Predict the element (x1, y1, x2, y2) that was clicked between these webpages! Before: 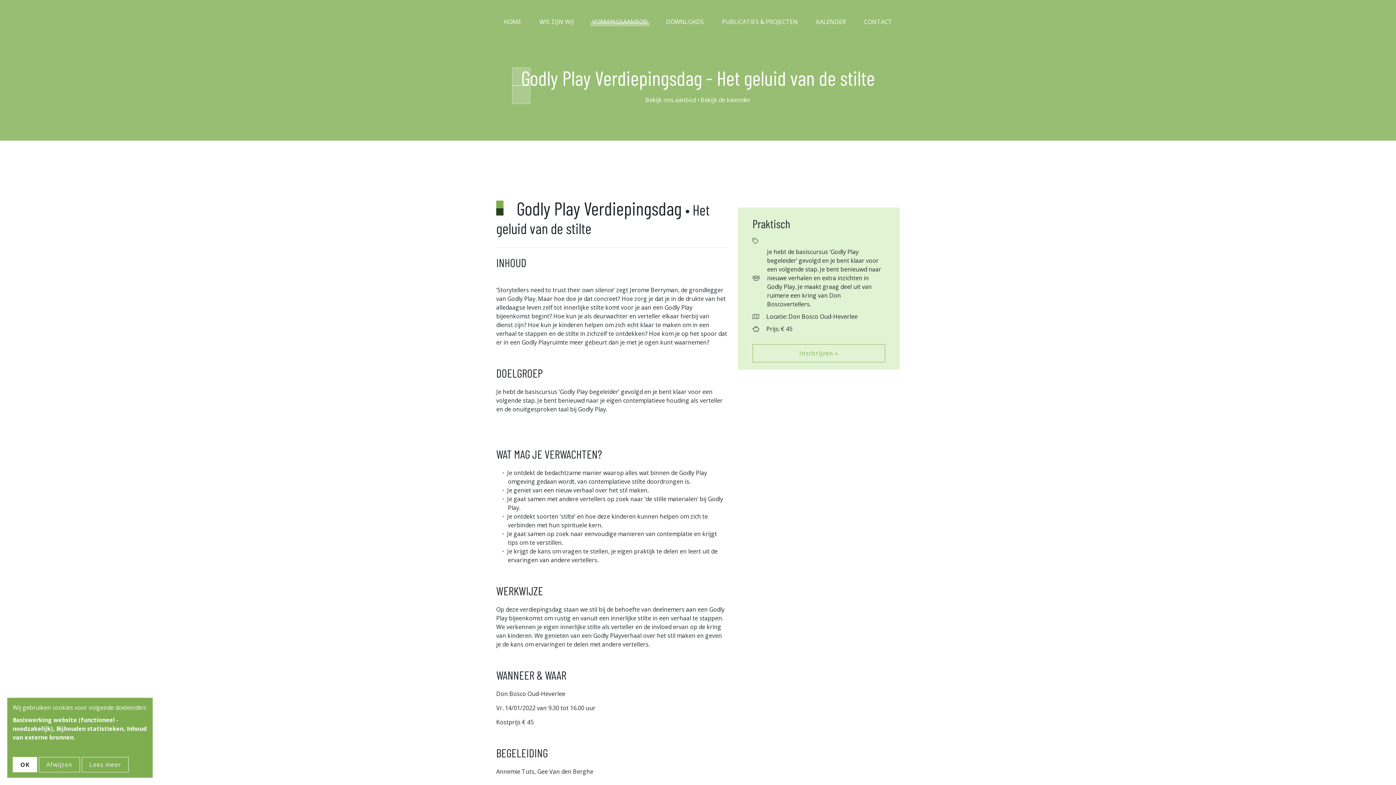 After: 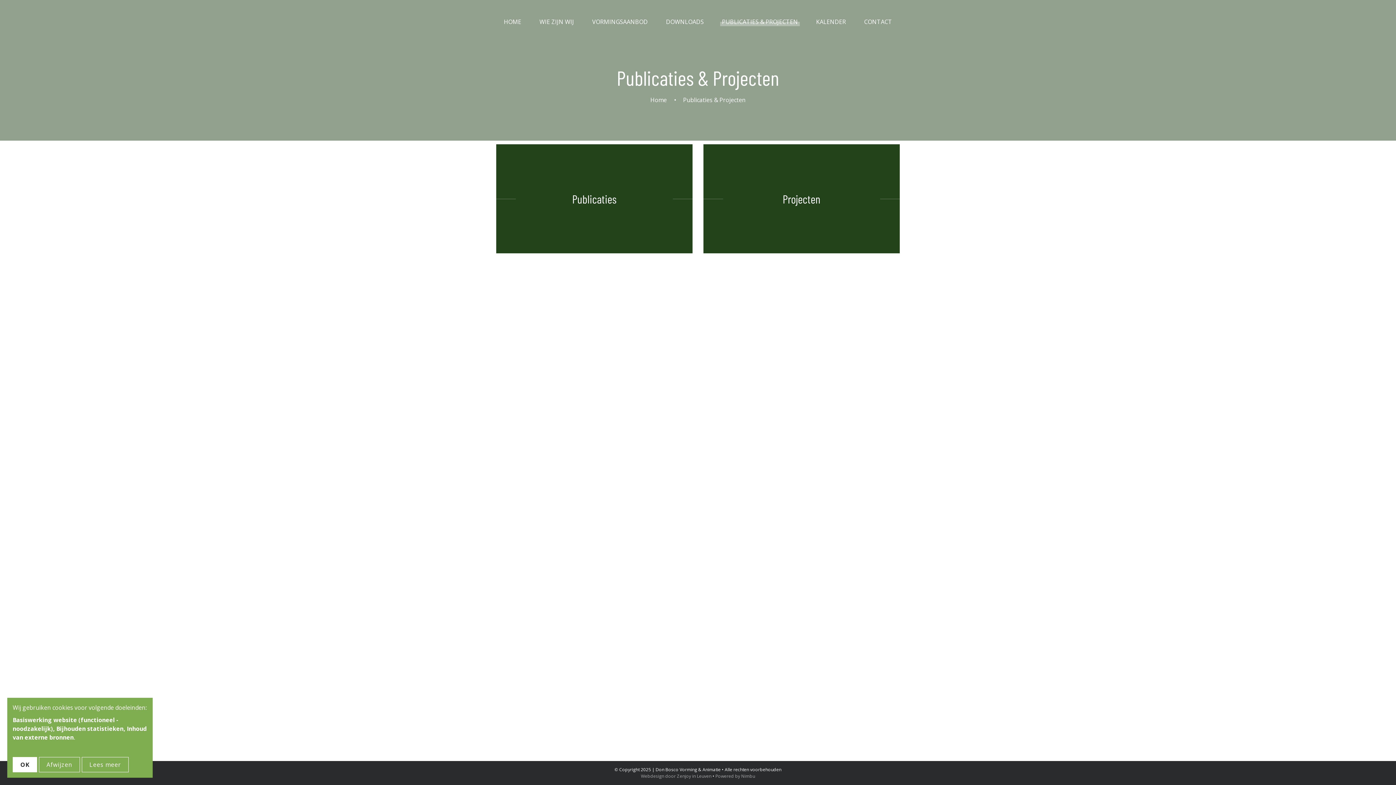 Action: bbox: (720, 10, 800, 33) label: PUBLICATIES & PROJECTEN